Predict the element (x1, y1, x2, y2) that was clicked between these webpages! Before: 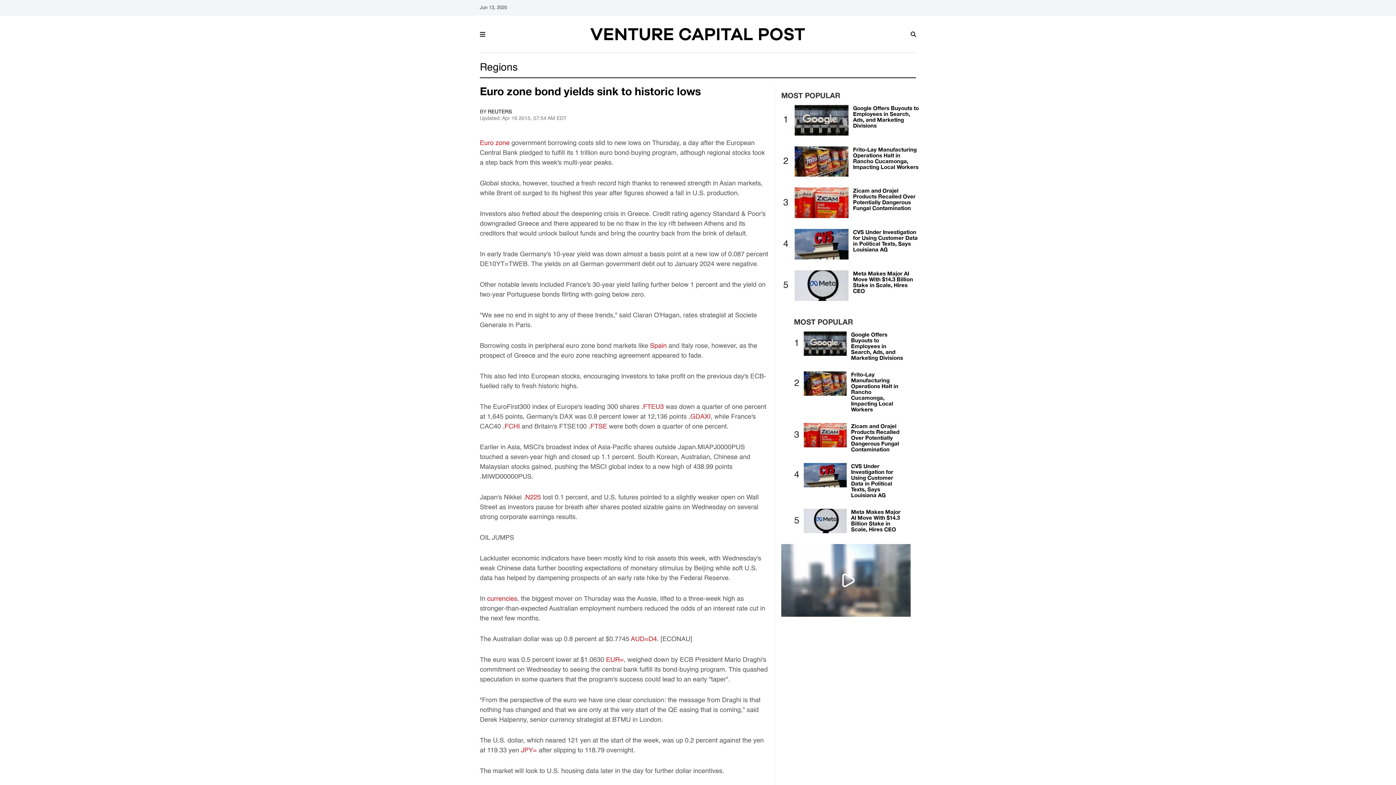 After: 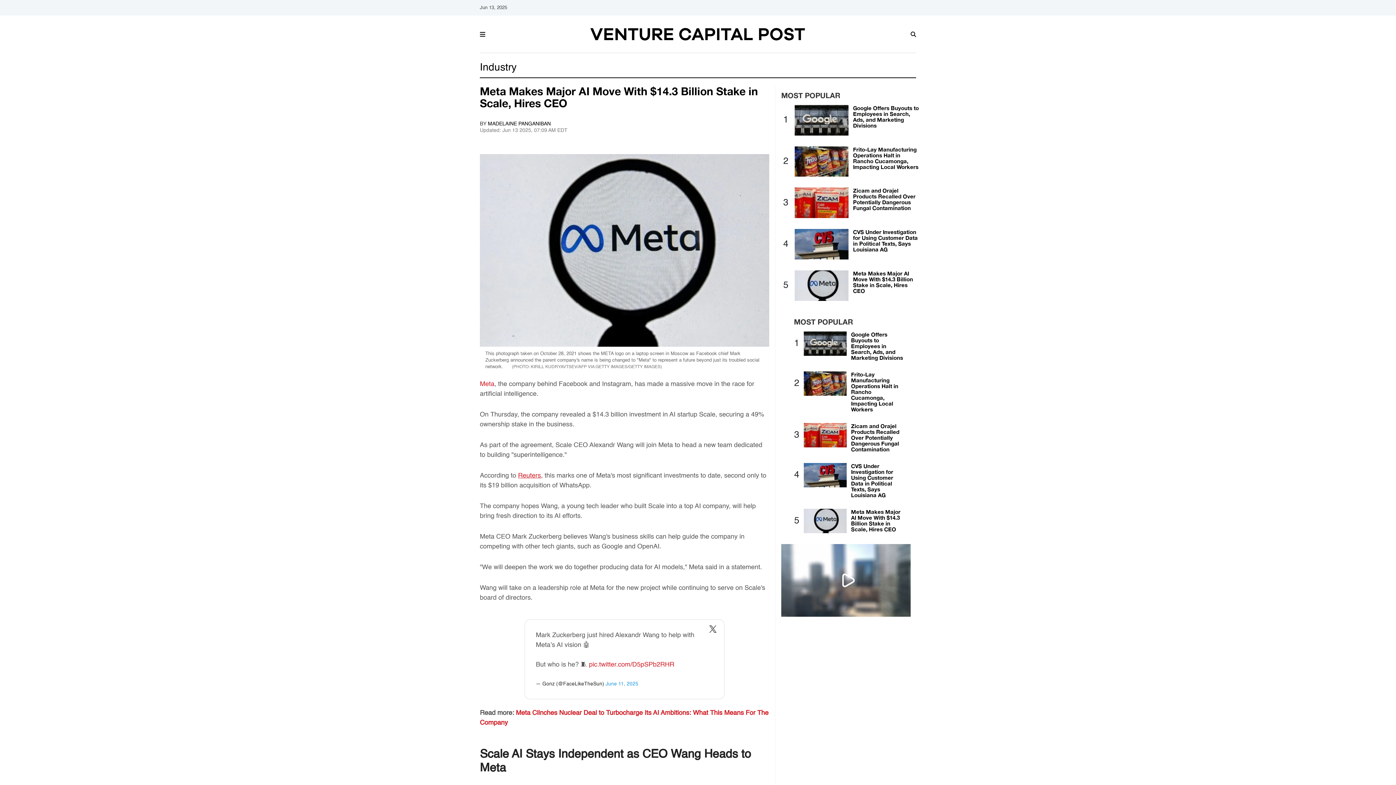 Action: label: Meta Makes Major AI Move With $14.3 Billion Stake in Scale, Hires CEO bbox: (853, 270, 913, 294)